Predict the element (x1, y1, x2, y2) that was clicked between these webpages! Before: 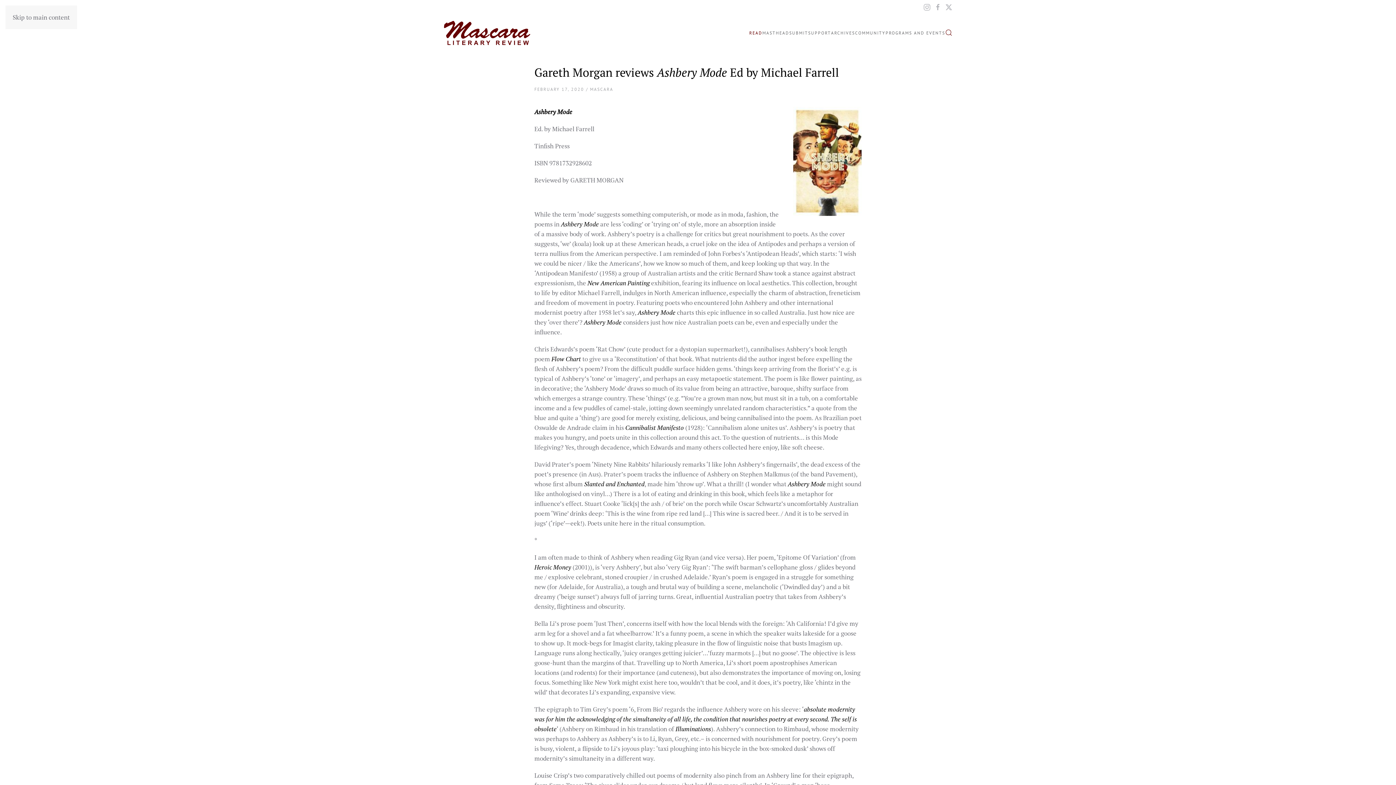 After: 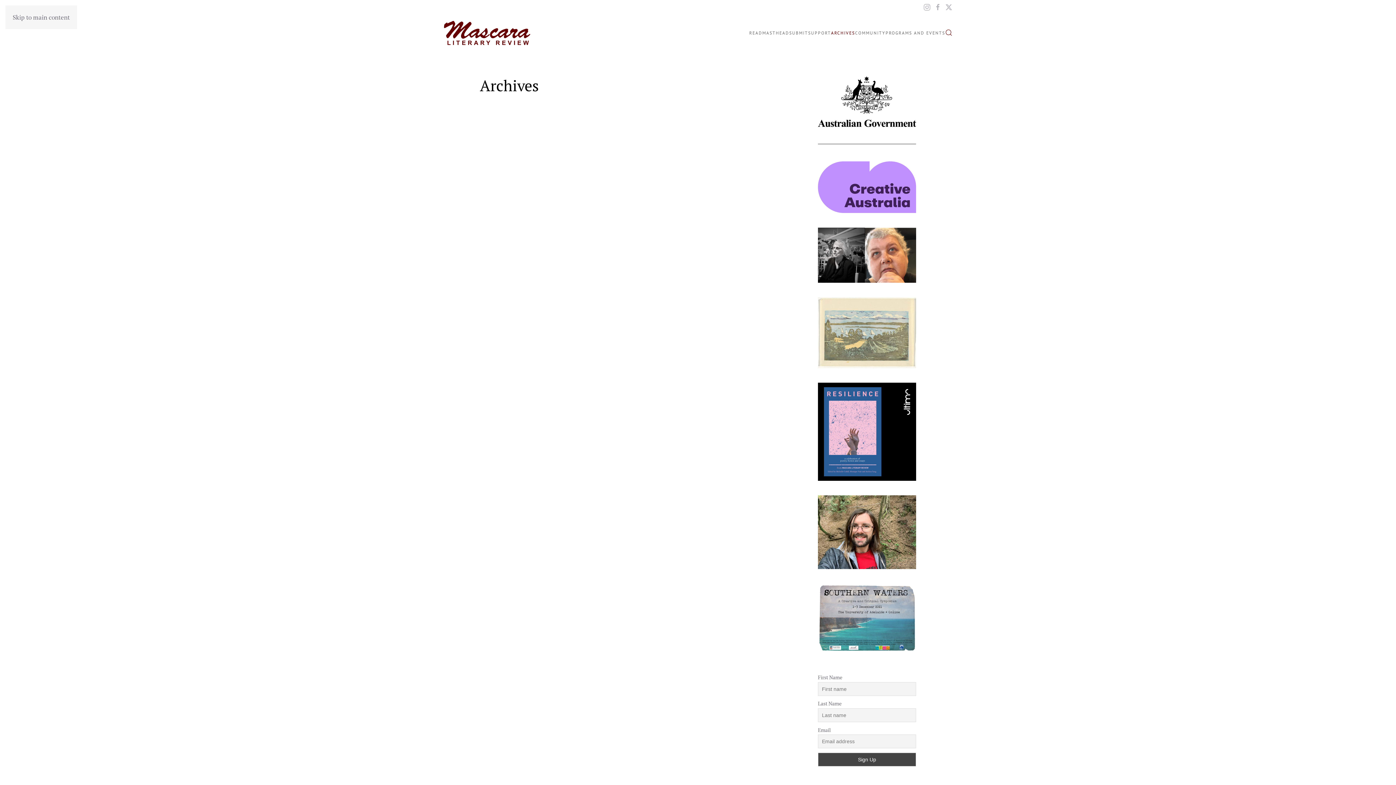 Action: label: ARCHIVES bbox: (831, 14, 855, 50)